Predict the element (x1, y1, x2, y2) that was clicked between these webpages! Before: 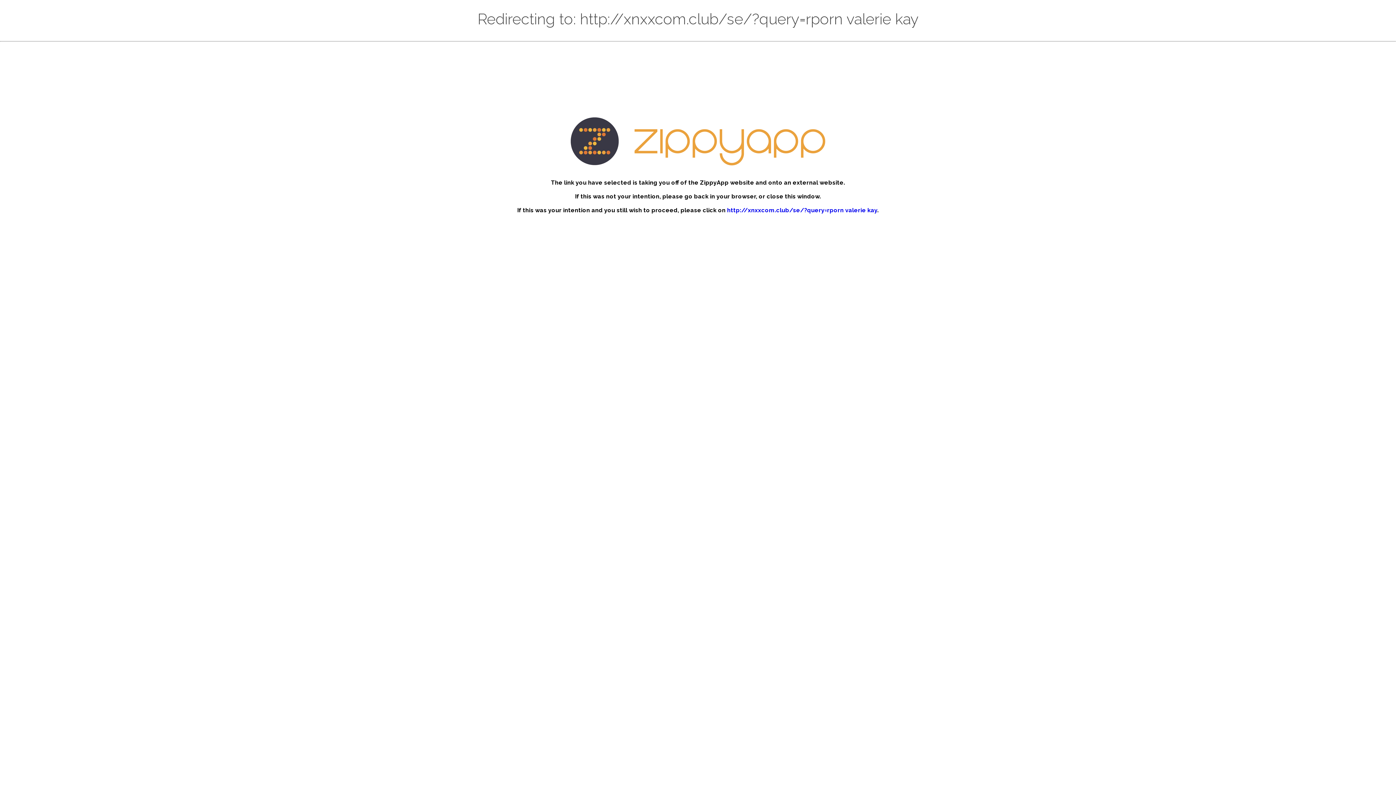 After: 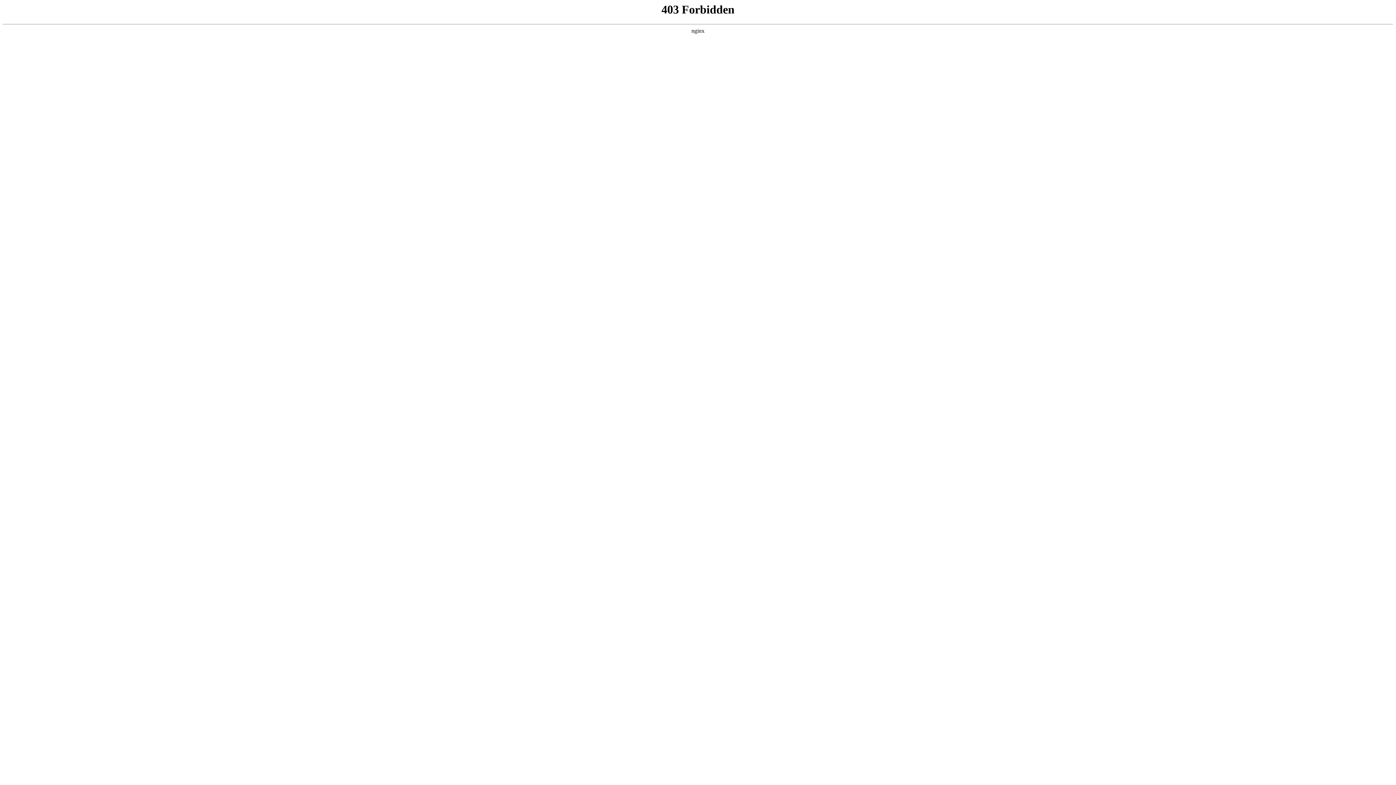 Action: label: http://xnxxcom.club/se/?query=rporn valerie kay bbox: (727, 207, 877, 213)